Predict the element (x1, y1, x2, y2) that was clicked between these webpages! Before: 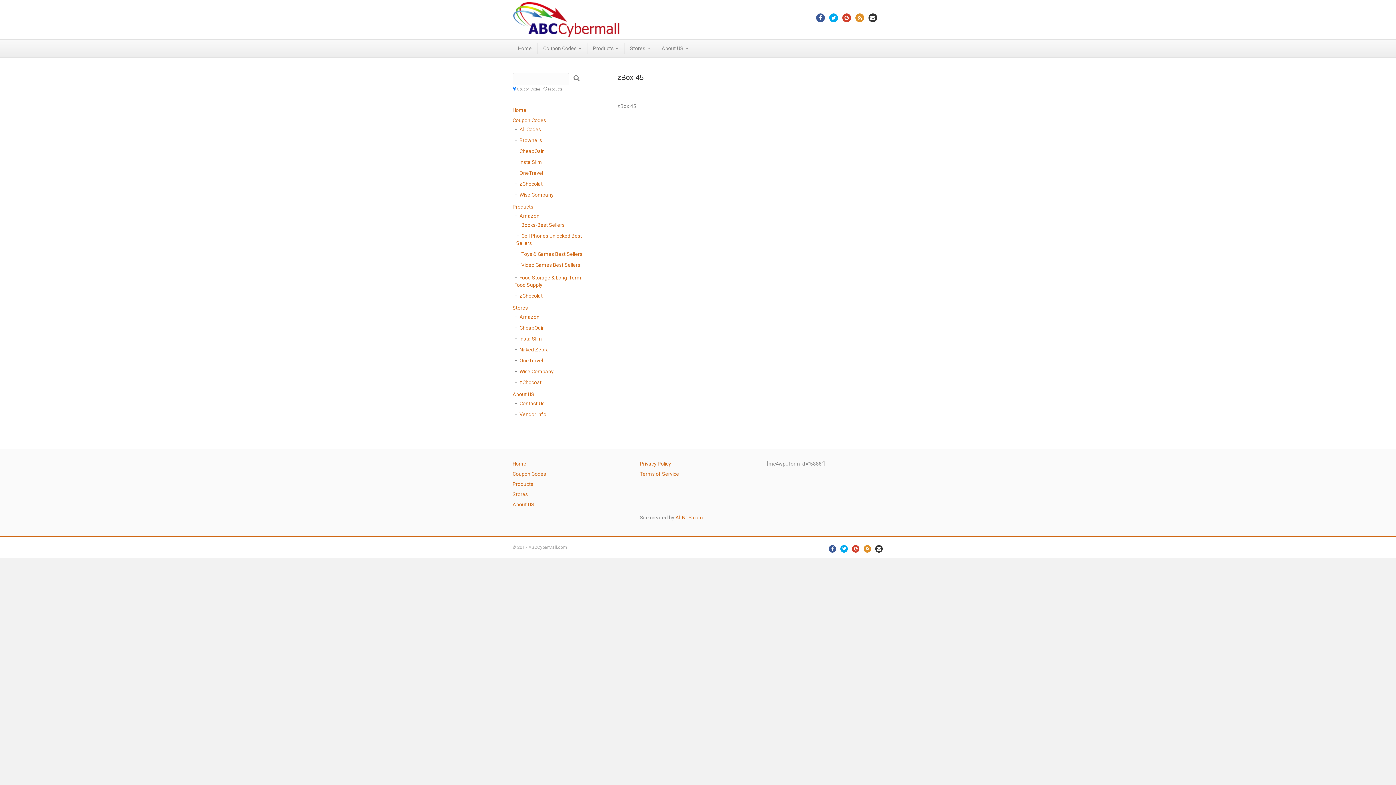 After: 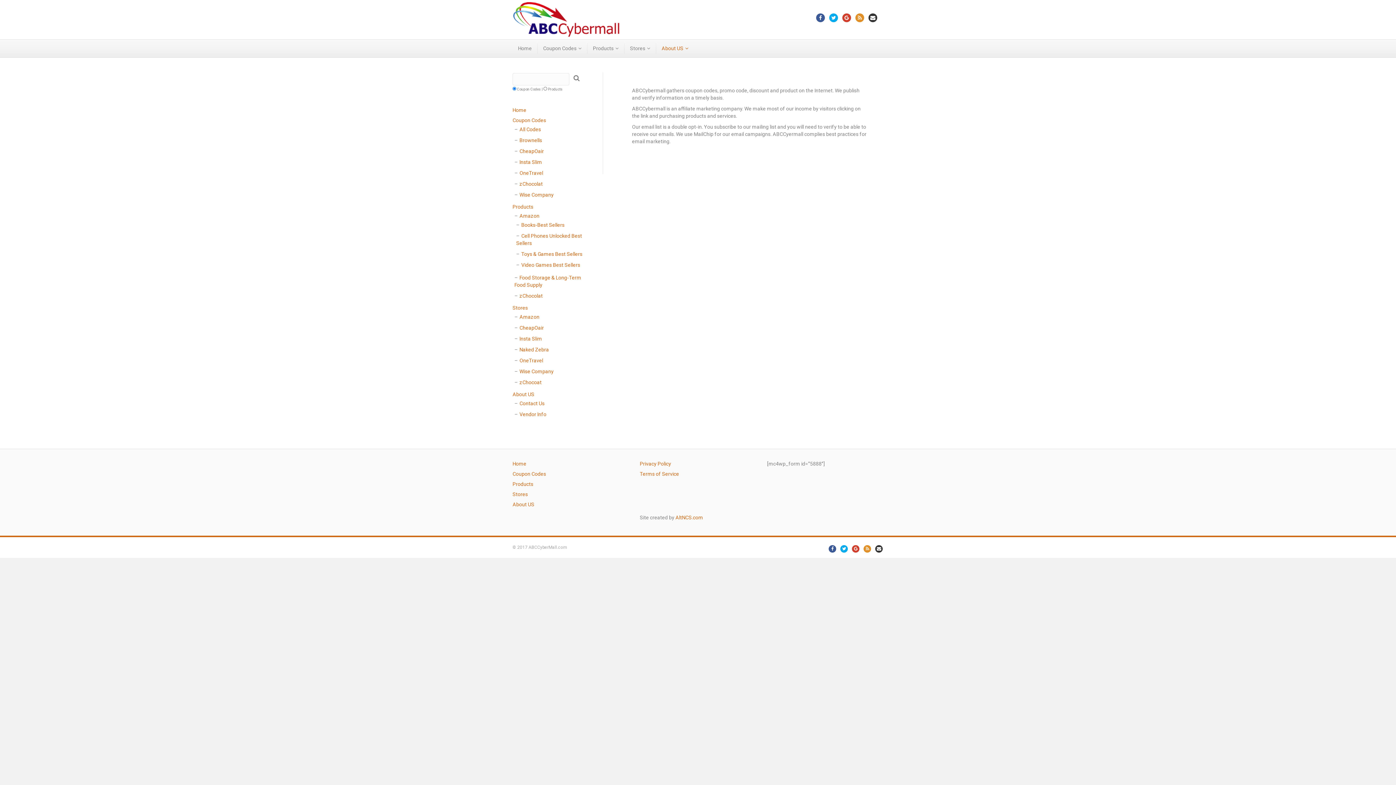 Action: bbox: (512, 391, 534, 397) label: About US